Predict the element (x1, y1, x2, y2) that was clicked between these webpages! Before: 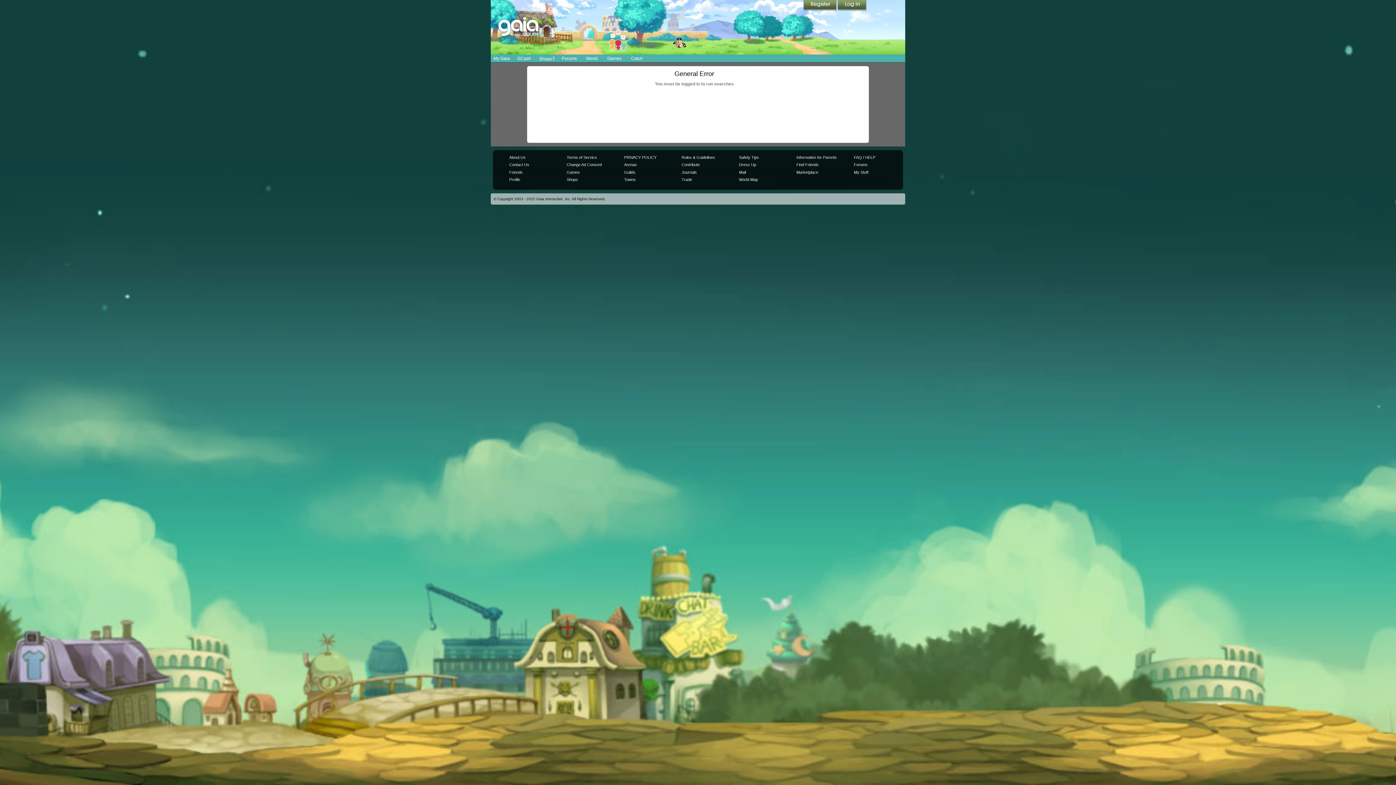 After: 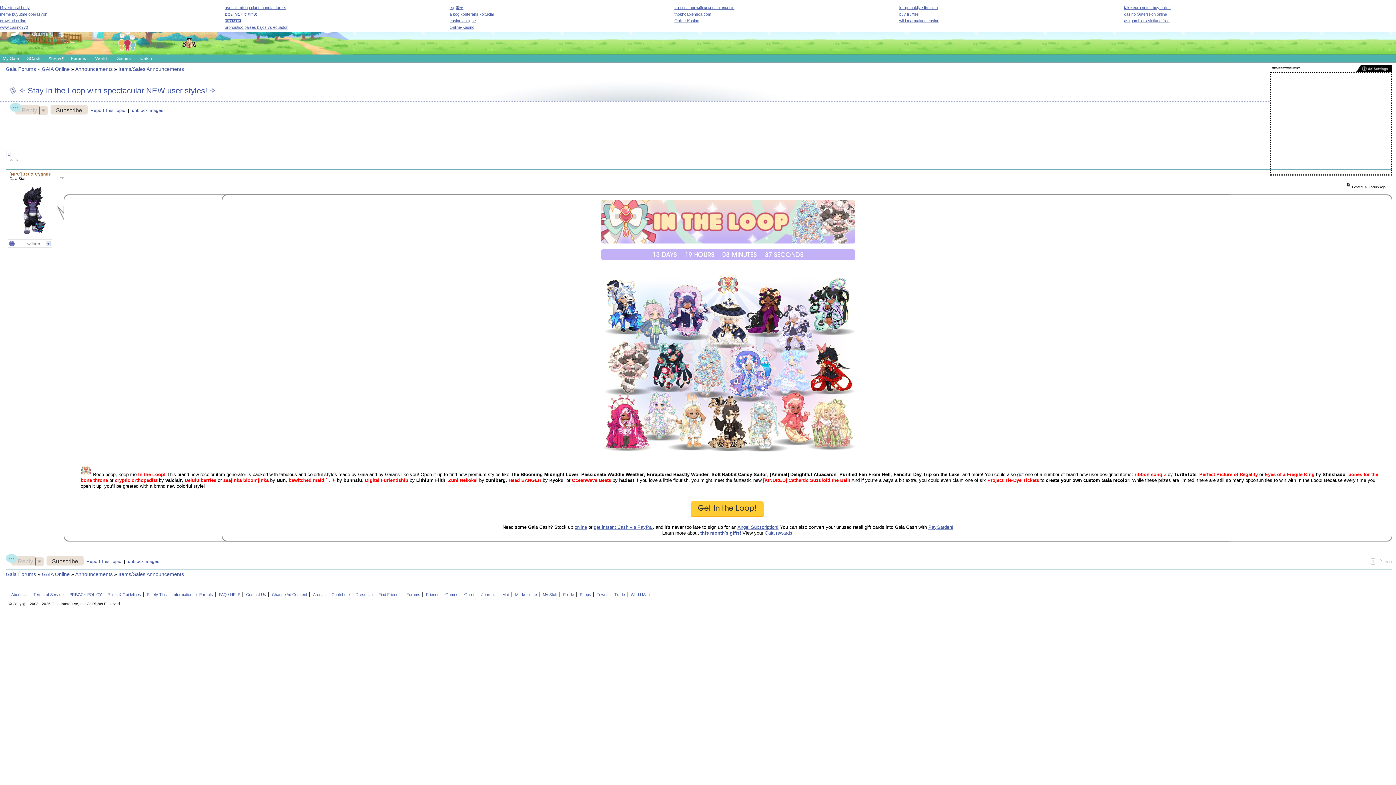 Action: bbox: (672, 32, 687, 48)